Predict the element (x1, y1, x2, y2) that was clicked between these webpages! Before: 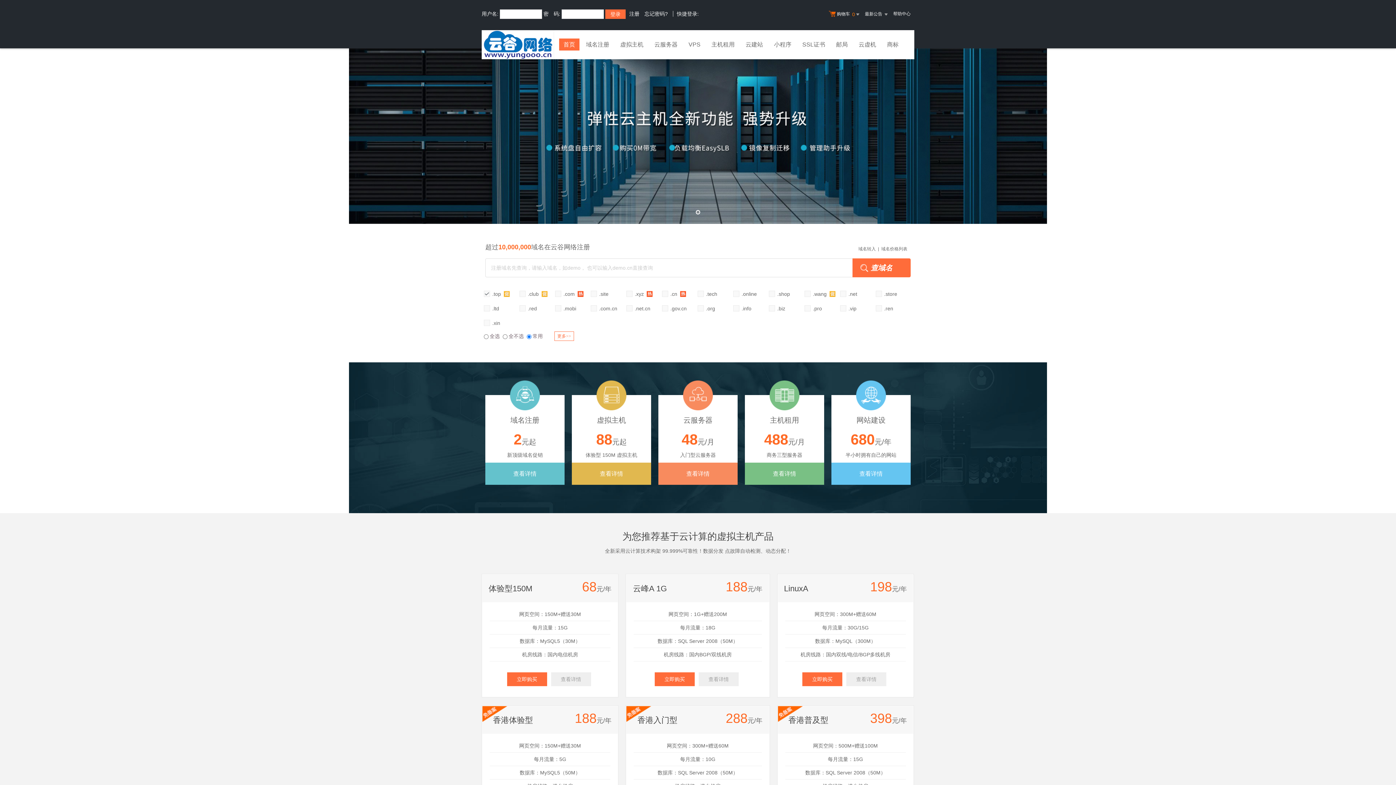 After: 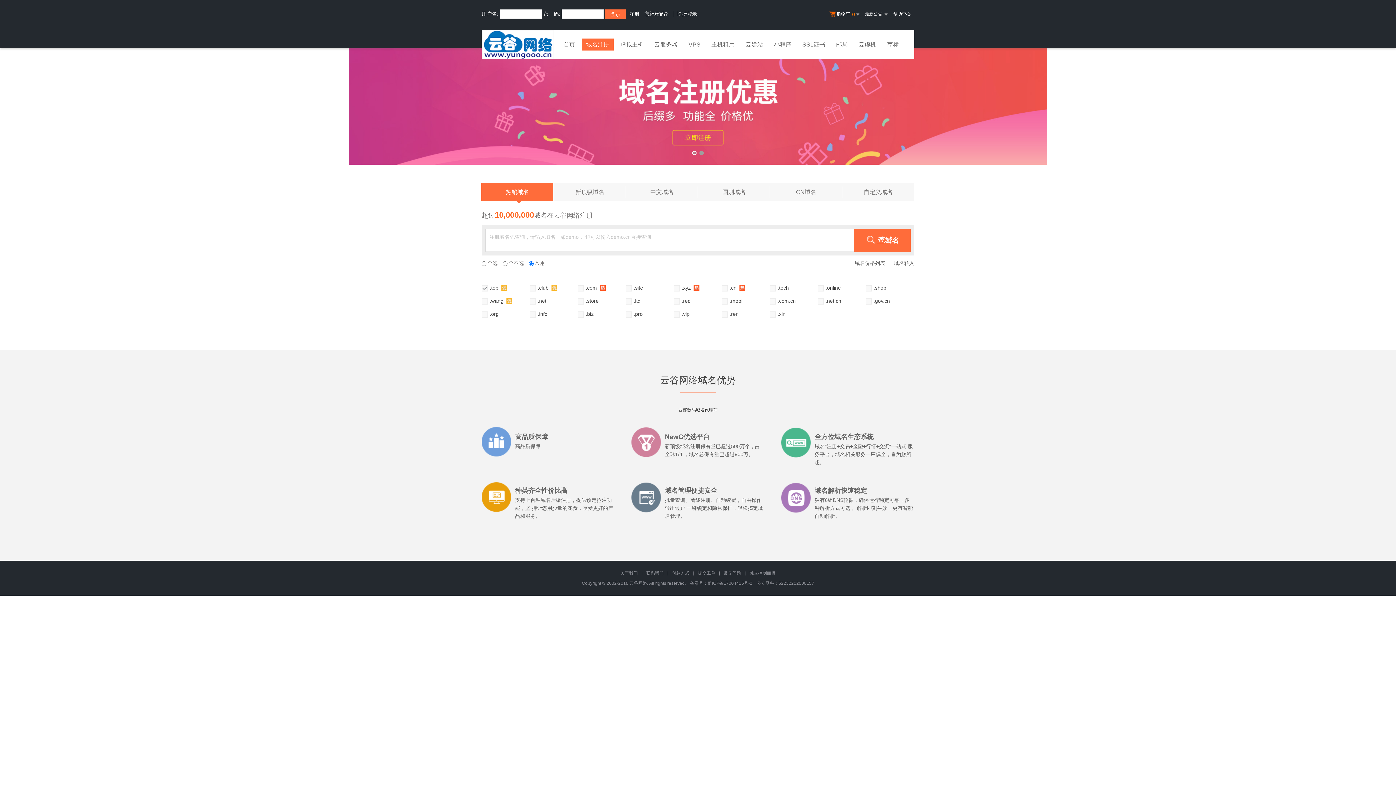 Action: label: 域名注册 bbox: (581, 38, 613, 52)